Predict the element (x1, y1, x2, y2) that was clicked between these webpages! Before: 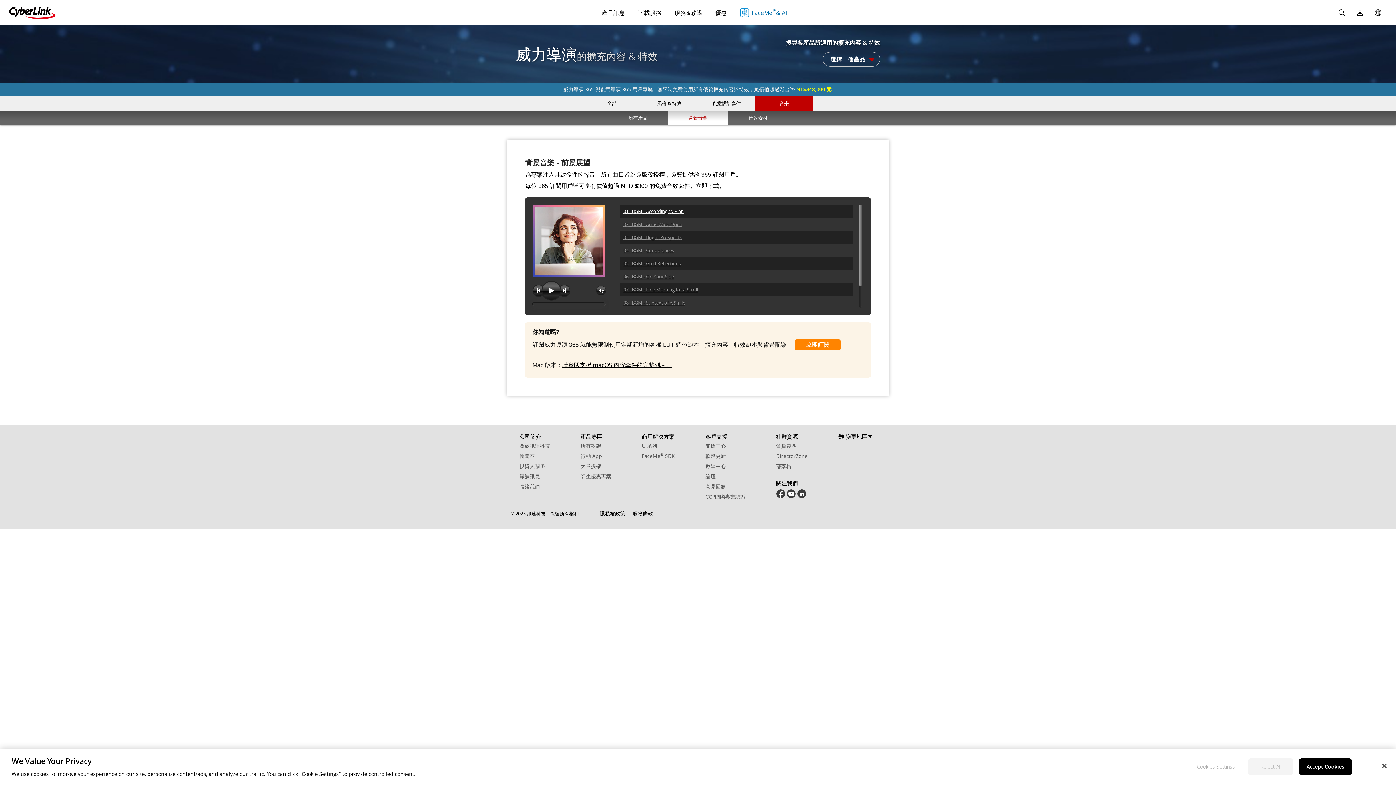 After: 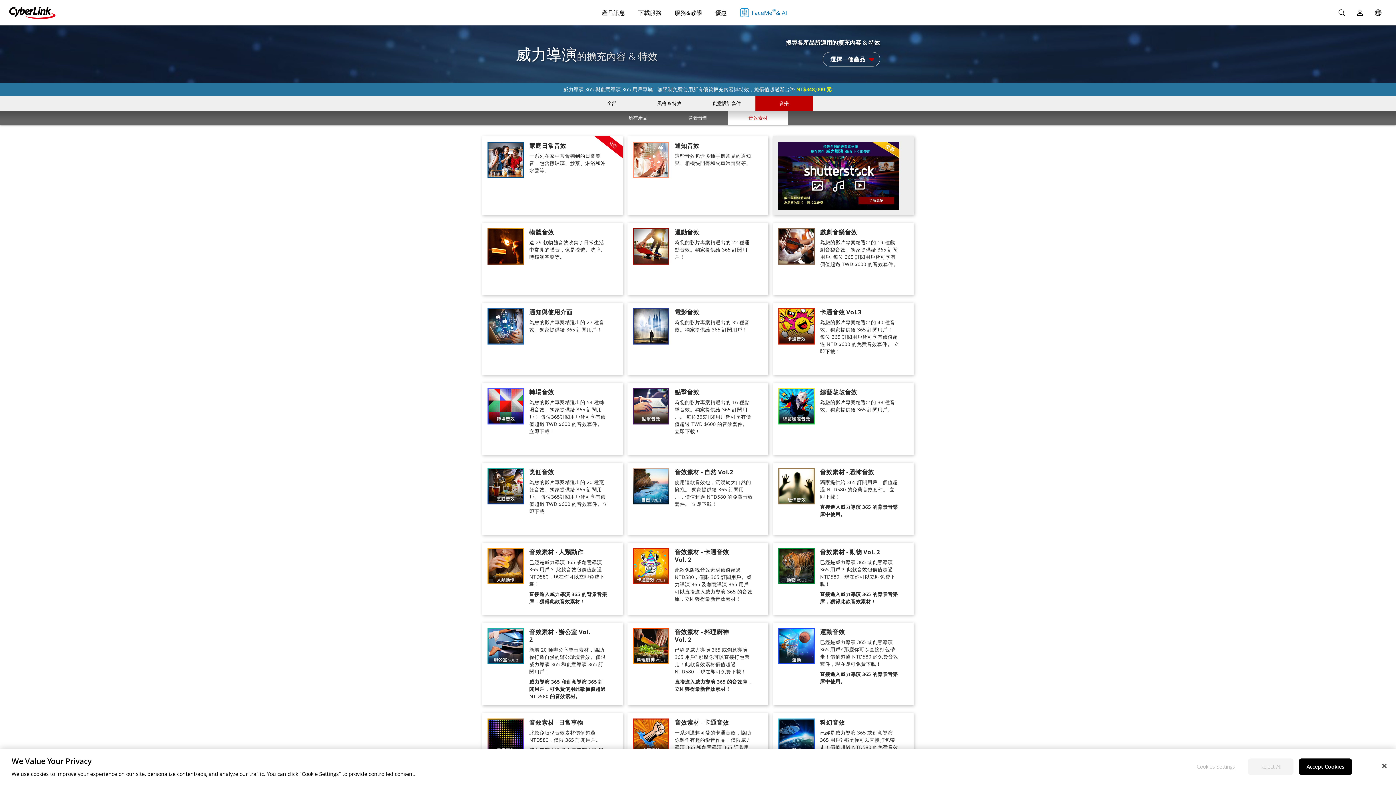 Action: bbox: (728, 110, 788, 125) label: 音效素材